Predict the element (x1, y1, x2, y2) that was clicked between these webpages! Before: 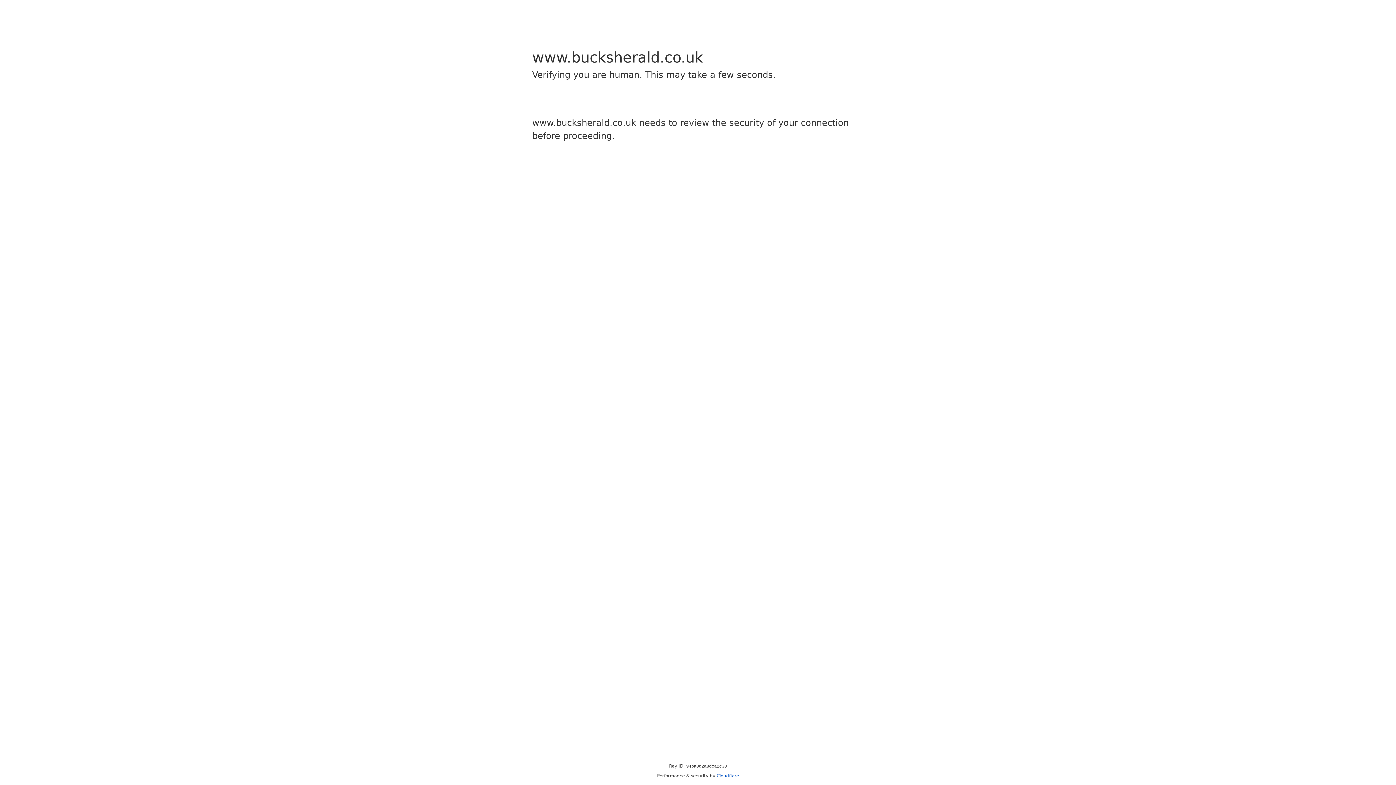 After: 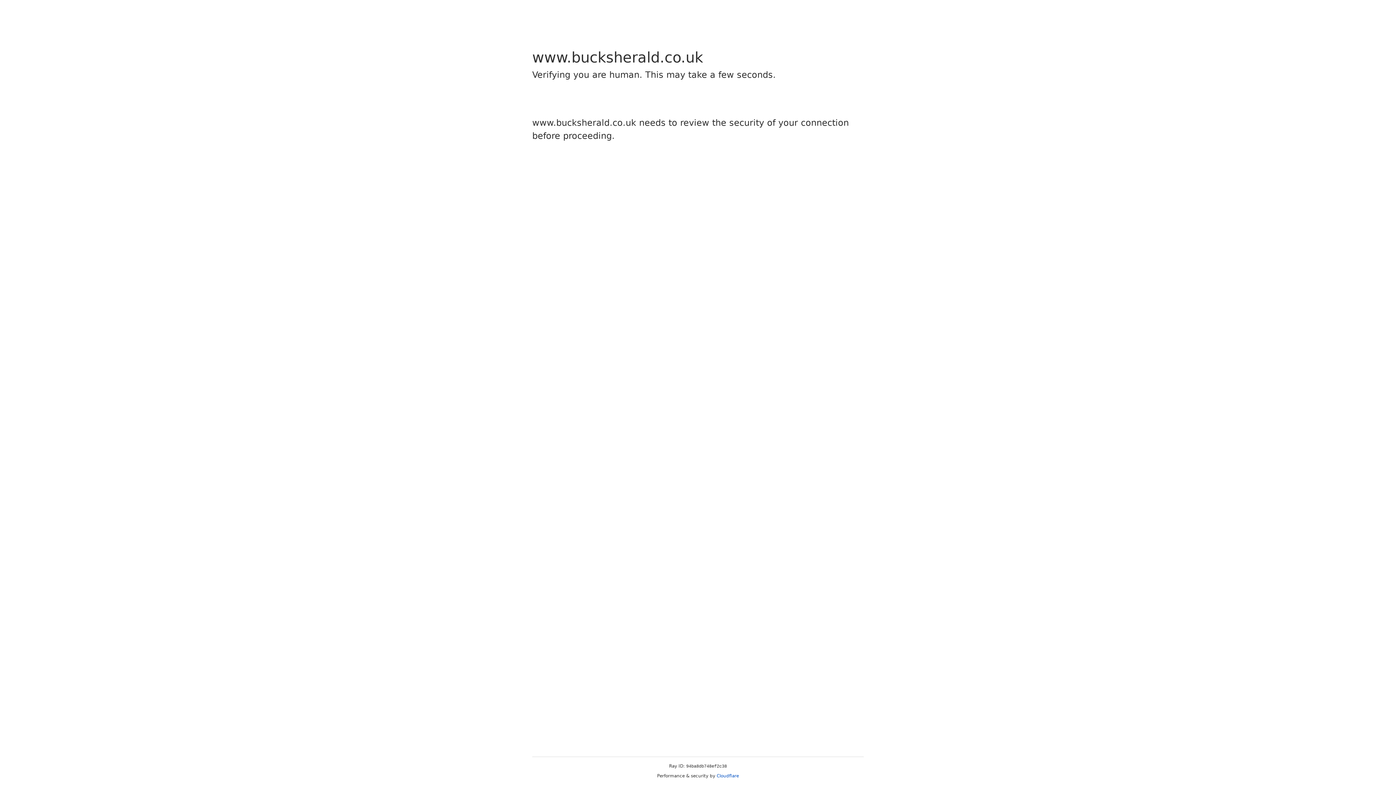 Action: label: Cloudflare bbox: (716, 773, 739, 778)